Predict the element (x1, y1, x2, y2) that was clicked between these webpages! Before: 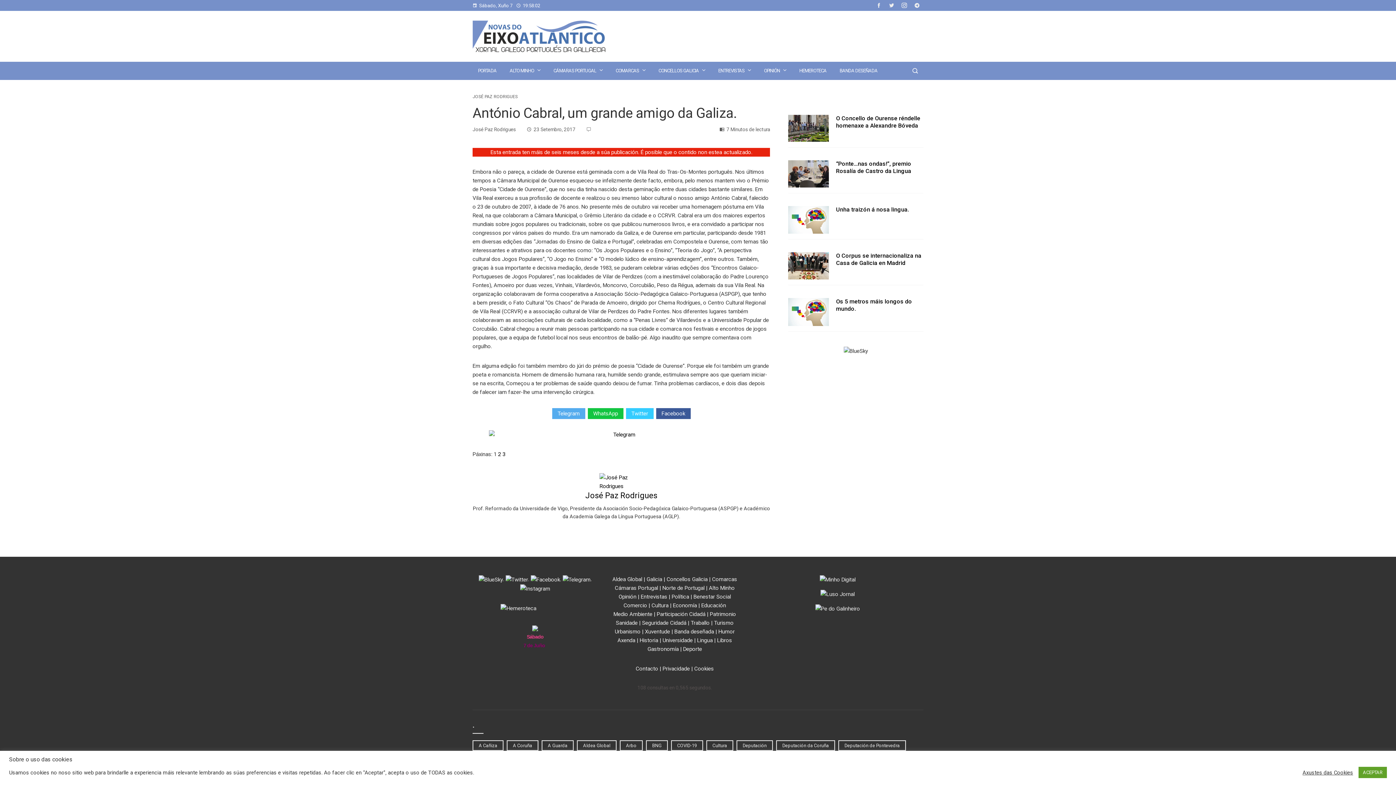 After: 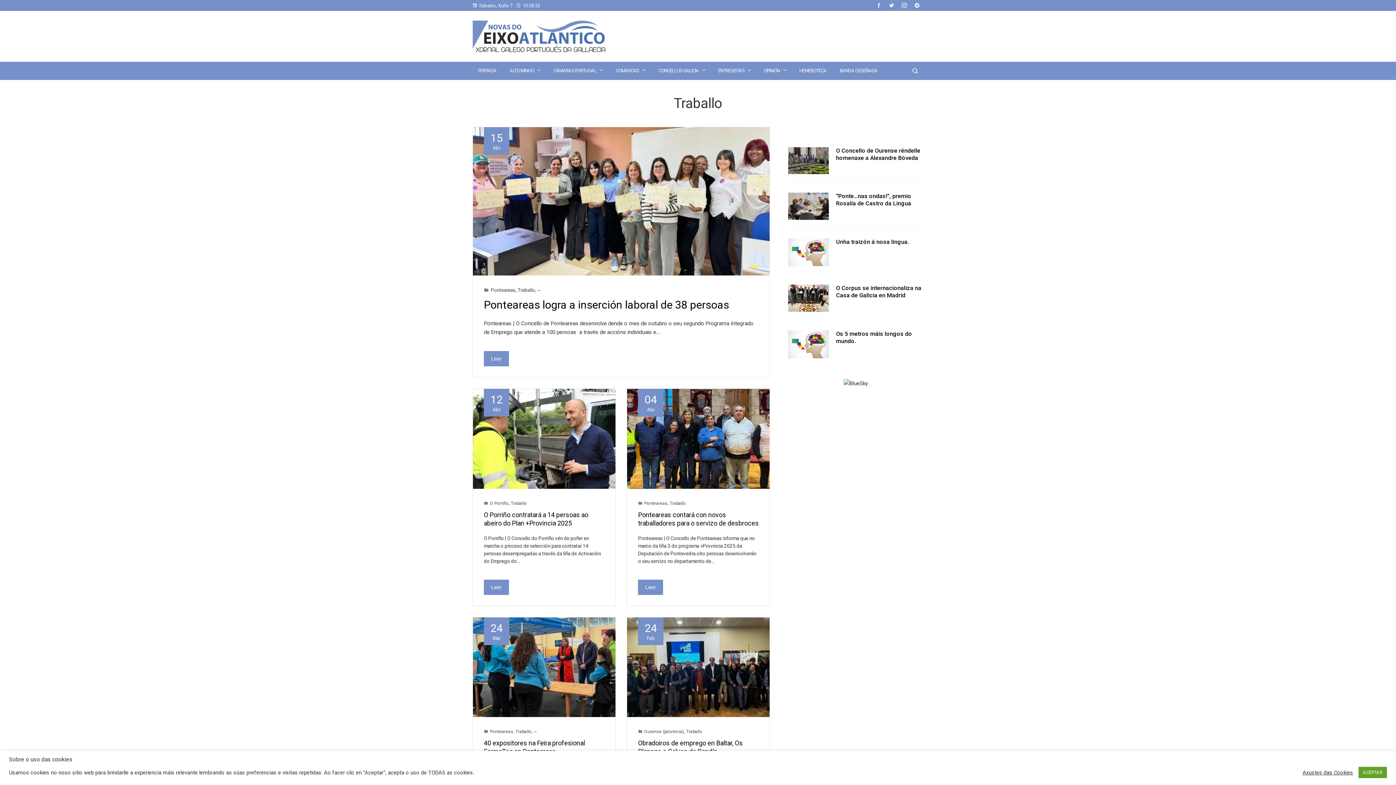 Action: label: Traballo bbox: (690, 620, 709, 626)